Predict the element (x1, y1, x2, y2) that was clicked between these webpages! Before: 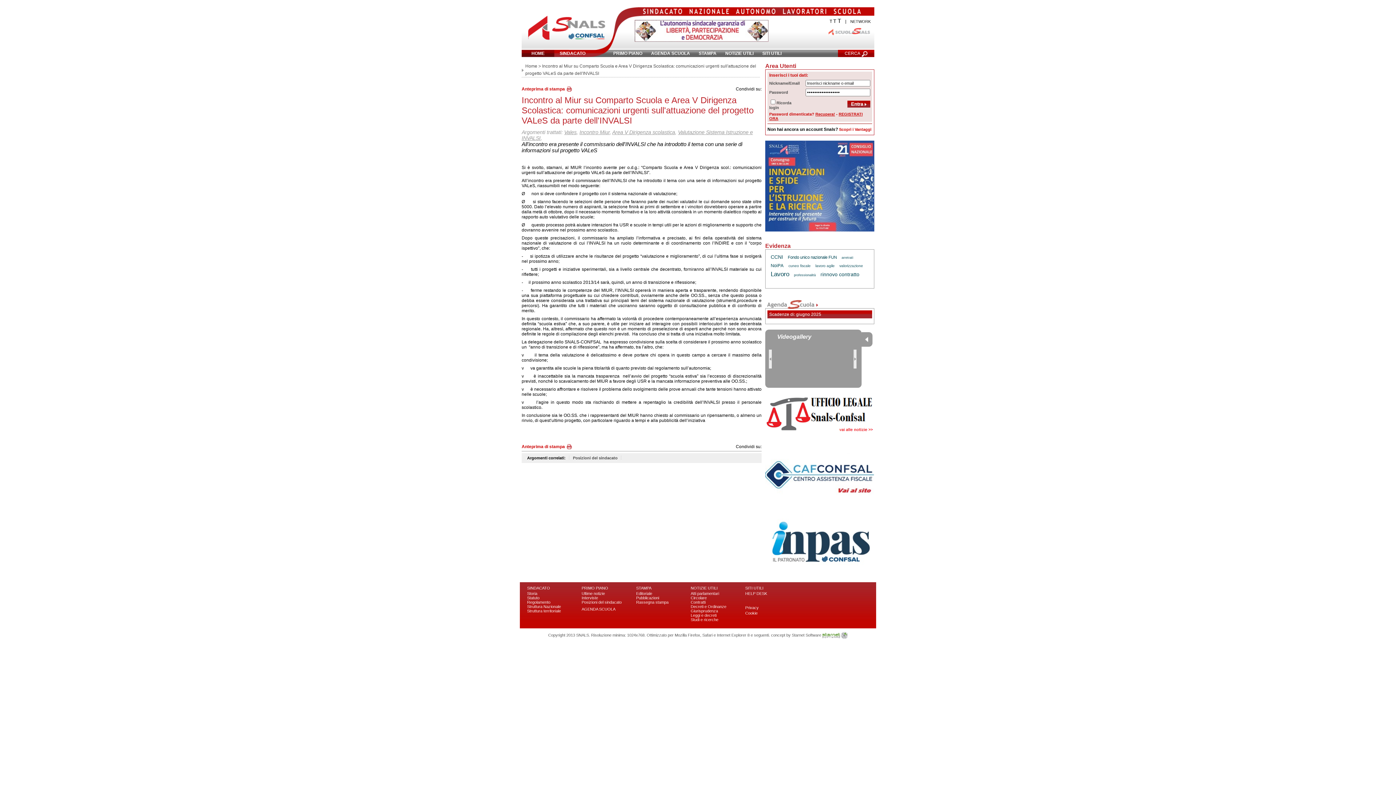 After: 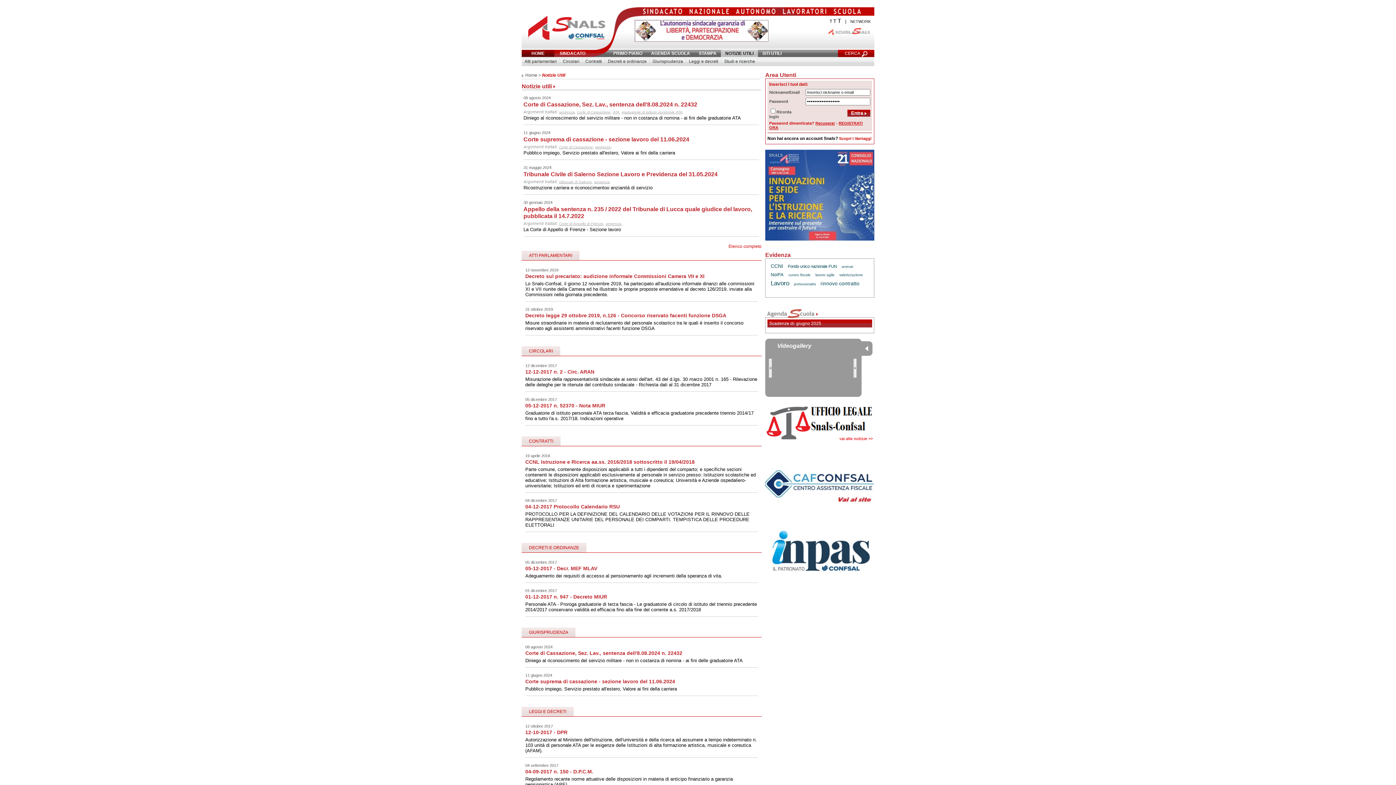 Action: bbox: (690, 586, 717, 590) label: NOTIZIE UTILI